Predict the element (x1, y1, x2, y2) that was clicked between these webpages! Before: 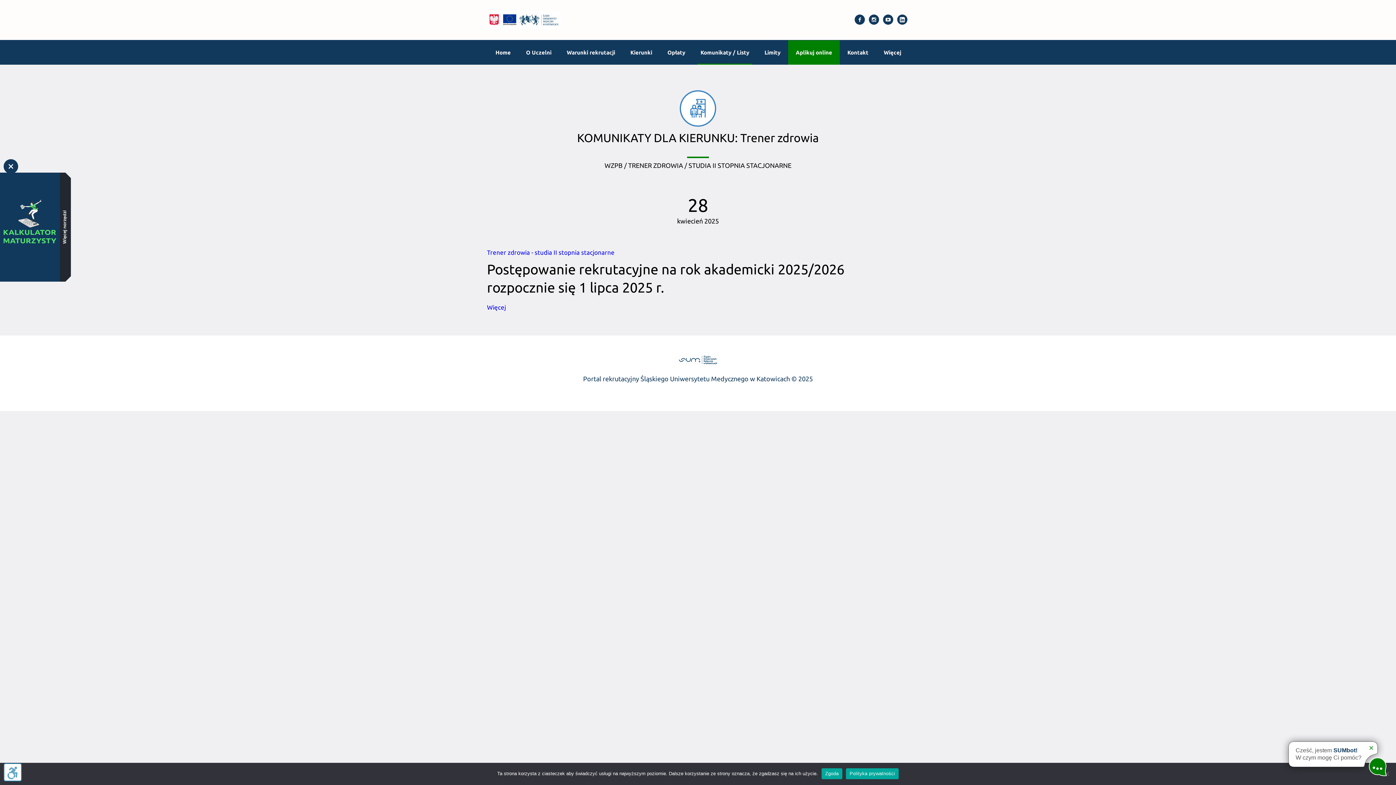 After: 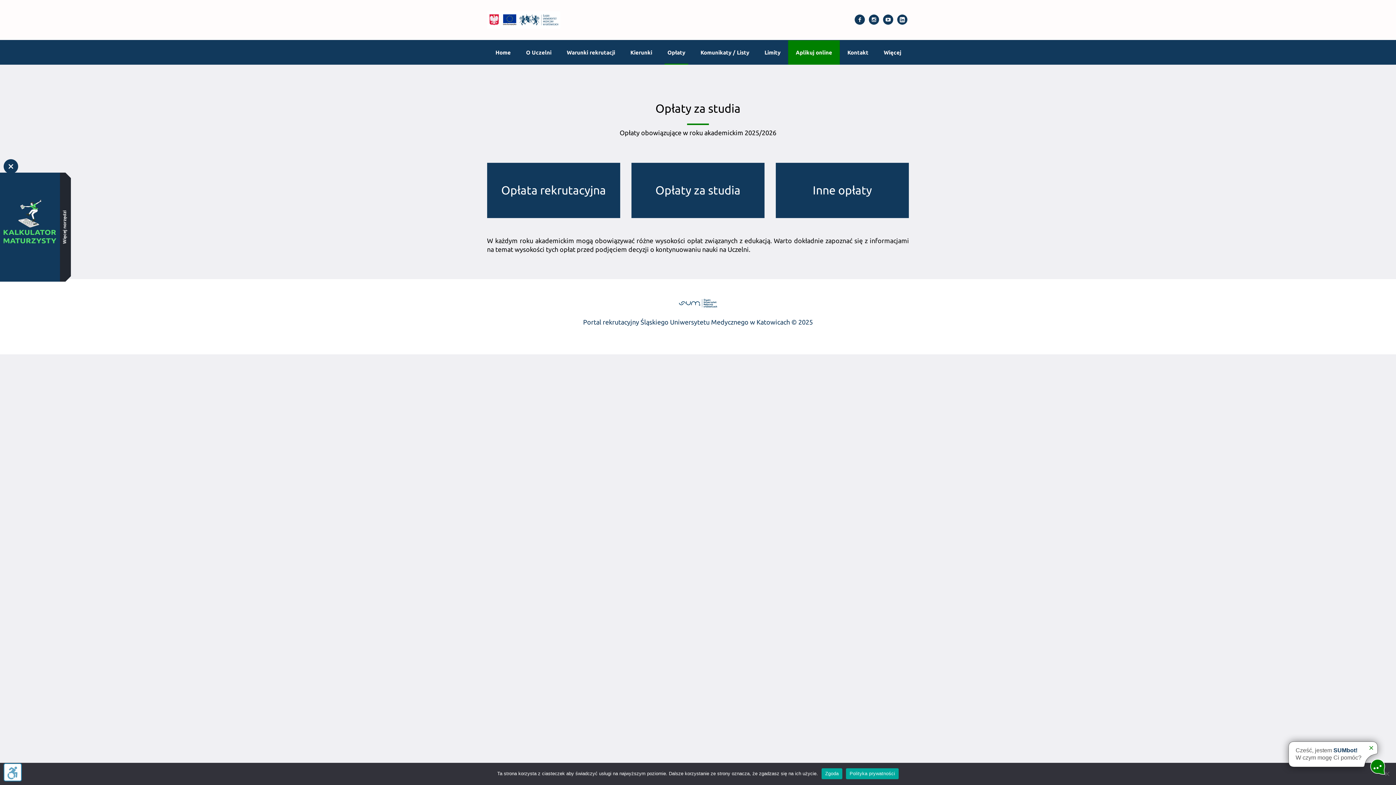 Action: label: Opłaty bbox: (660, 44, 693, 60)